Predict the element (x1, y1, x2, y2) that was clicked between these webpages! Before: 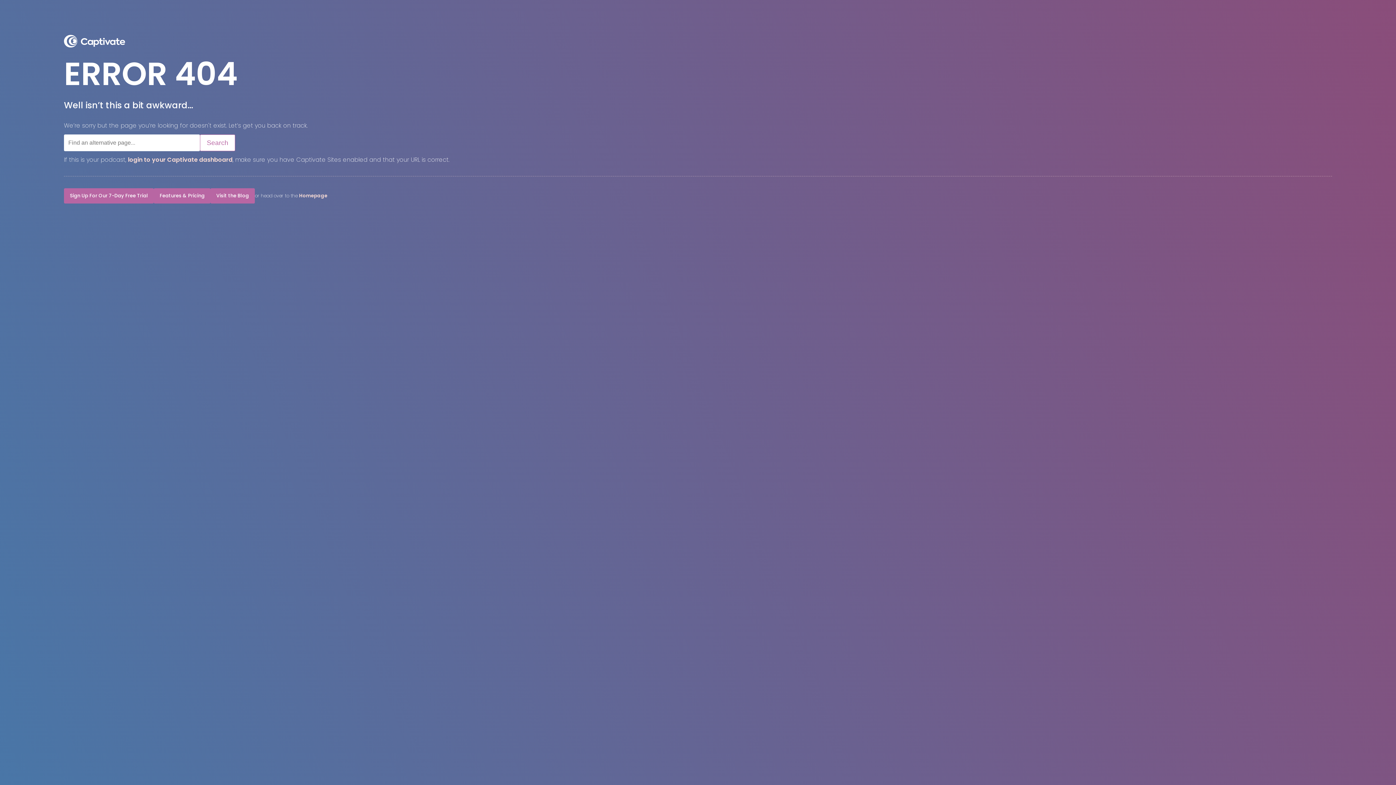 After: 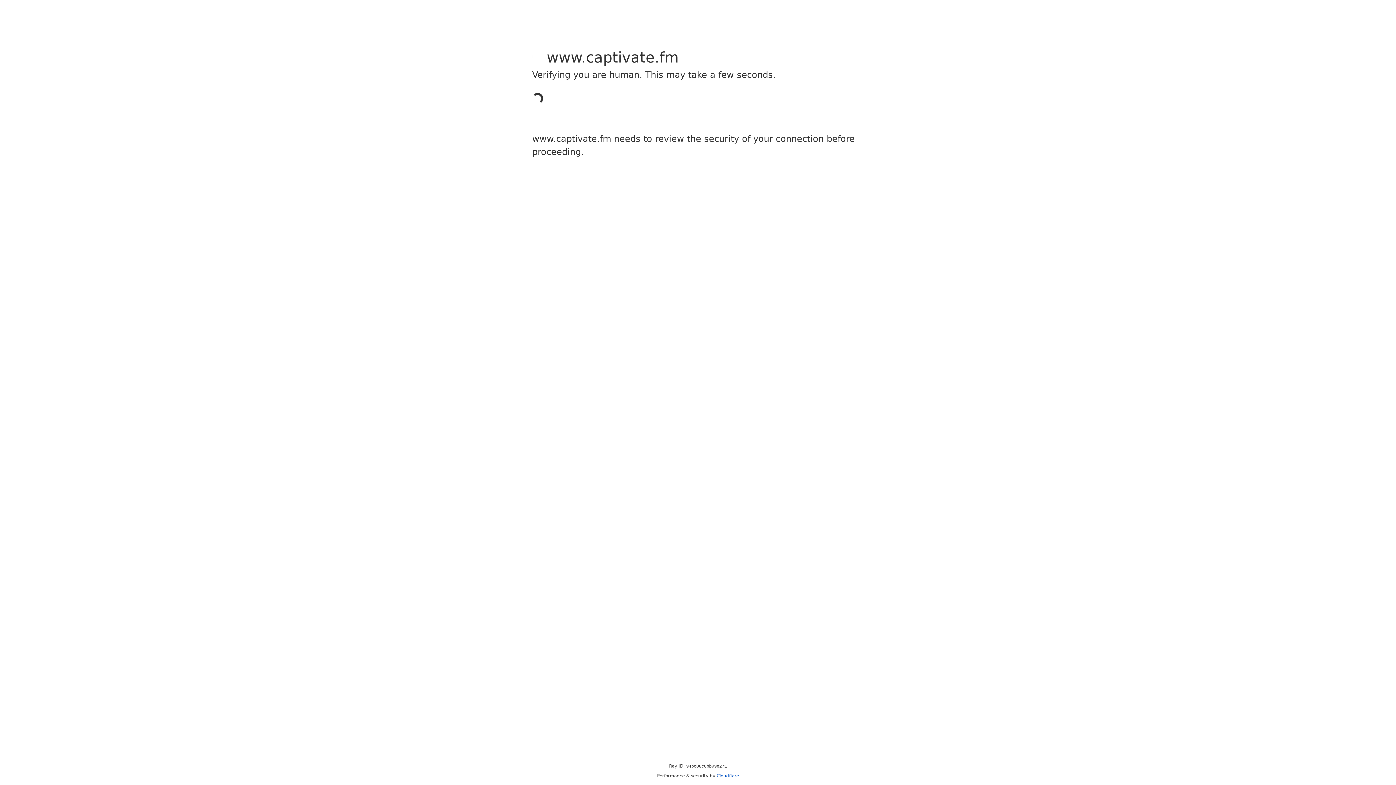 Action: bbox: (153, 188, 210, 203) label: Features & Pricing